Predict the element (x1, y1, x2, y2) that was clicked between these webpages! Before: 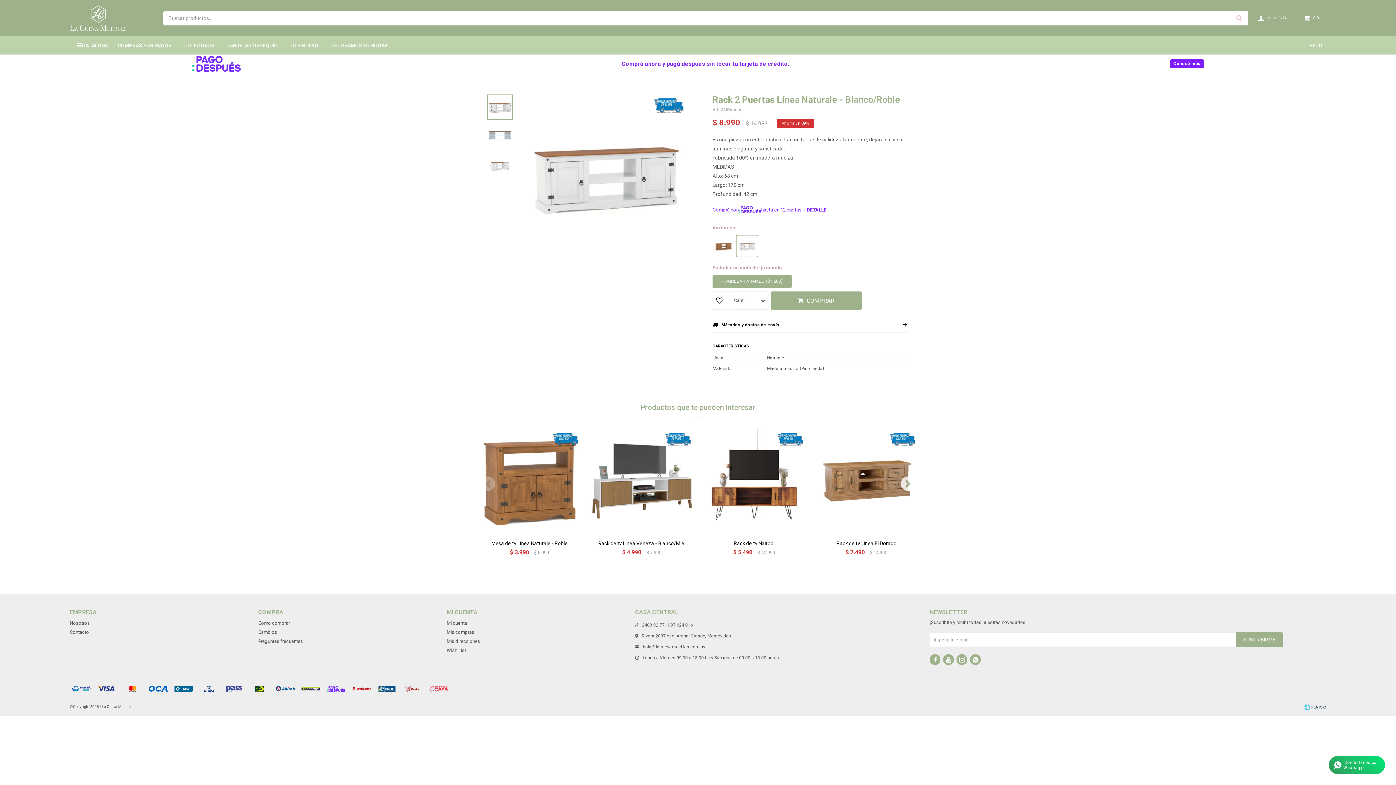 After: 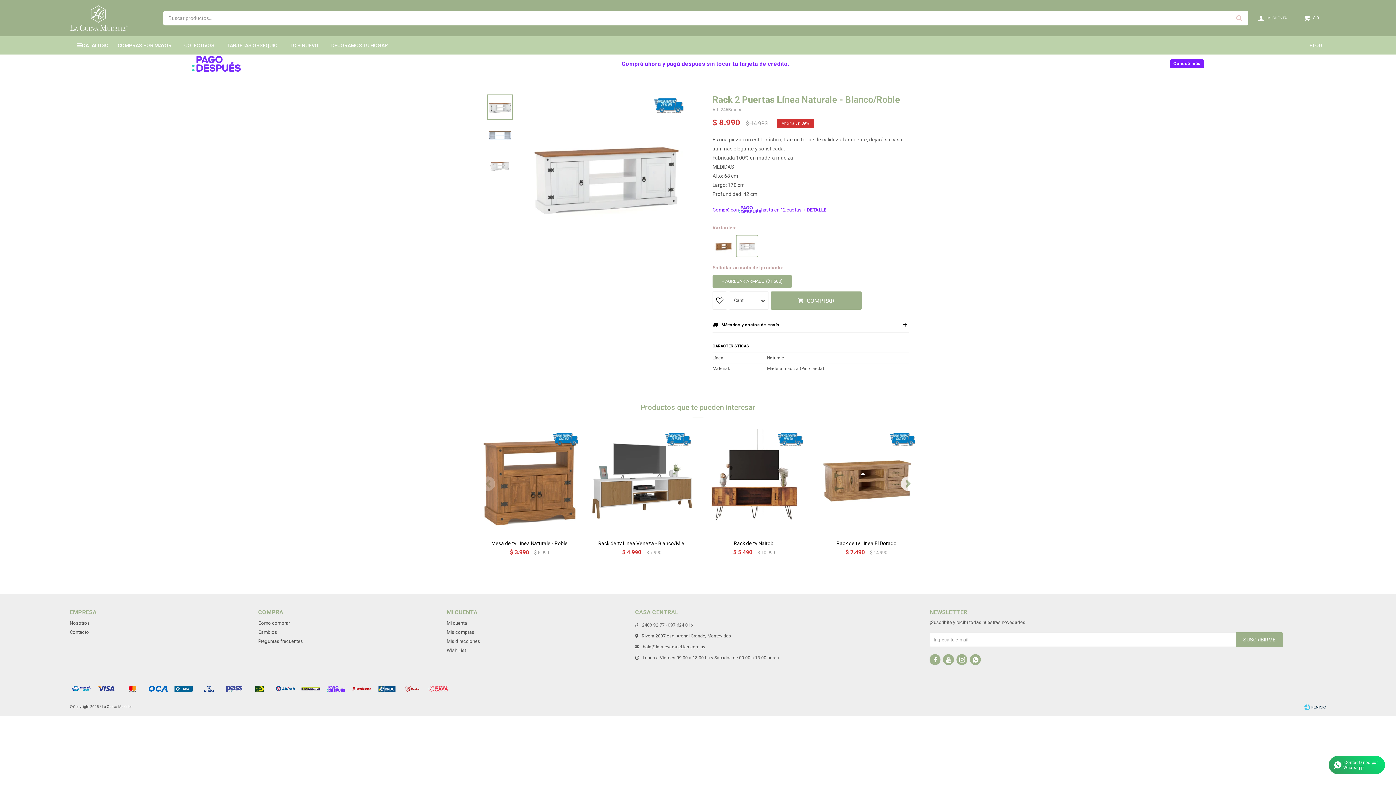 Action: label: Fenicio eCommerce Uruguay bbox: (1304, 701, 1326, 712)